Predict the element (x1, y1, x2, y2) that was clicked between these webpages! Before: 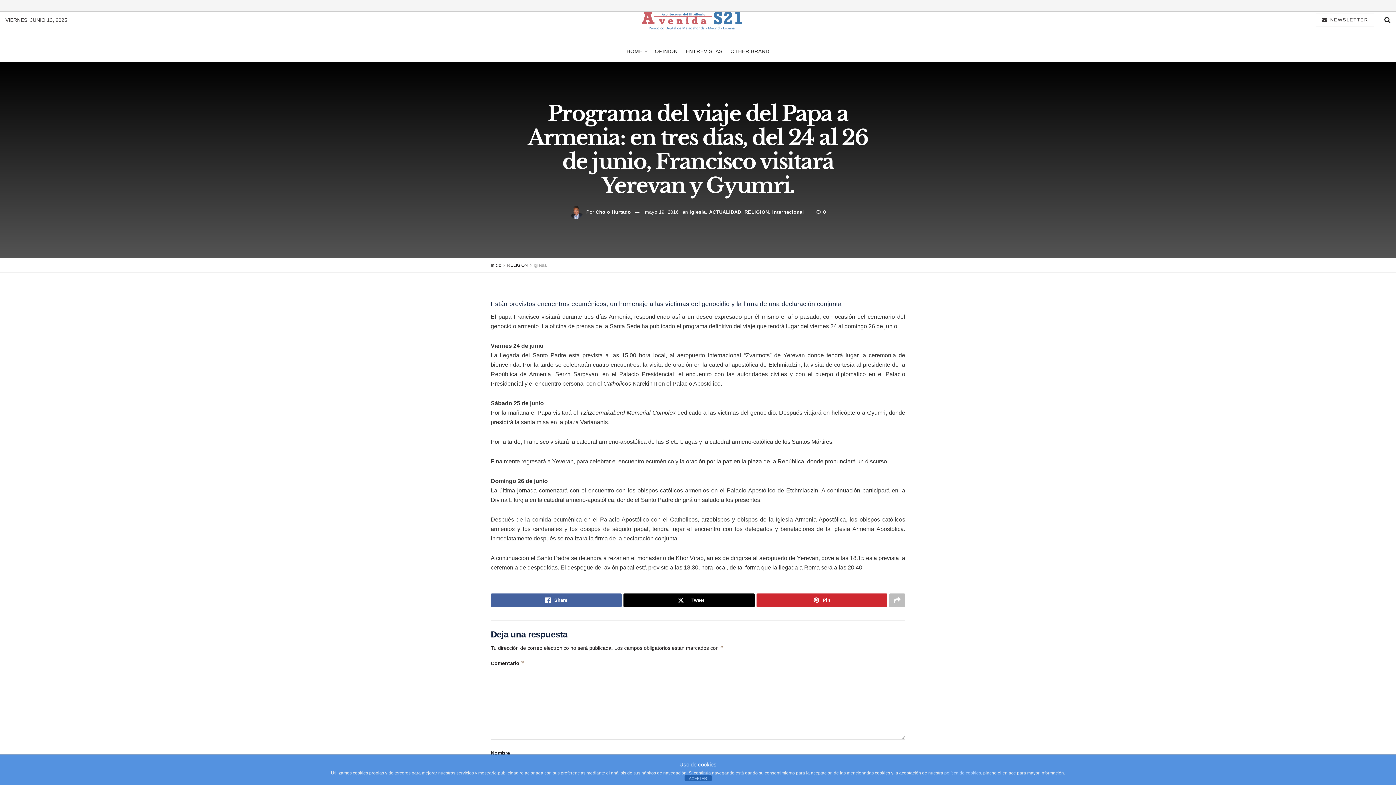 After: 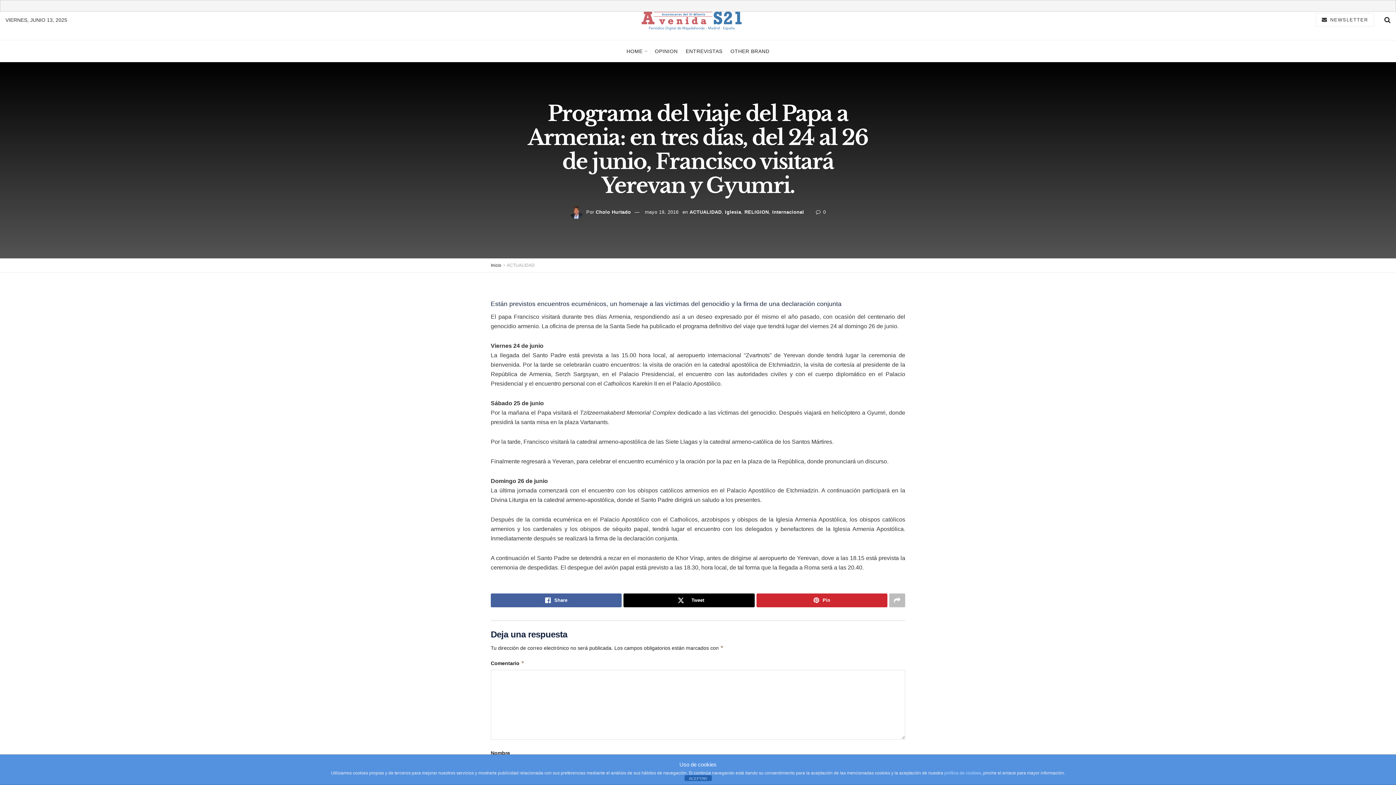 Action: bbox: (645, 209, 678, 214) label: mayo 19, 2016